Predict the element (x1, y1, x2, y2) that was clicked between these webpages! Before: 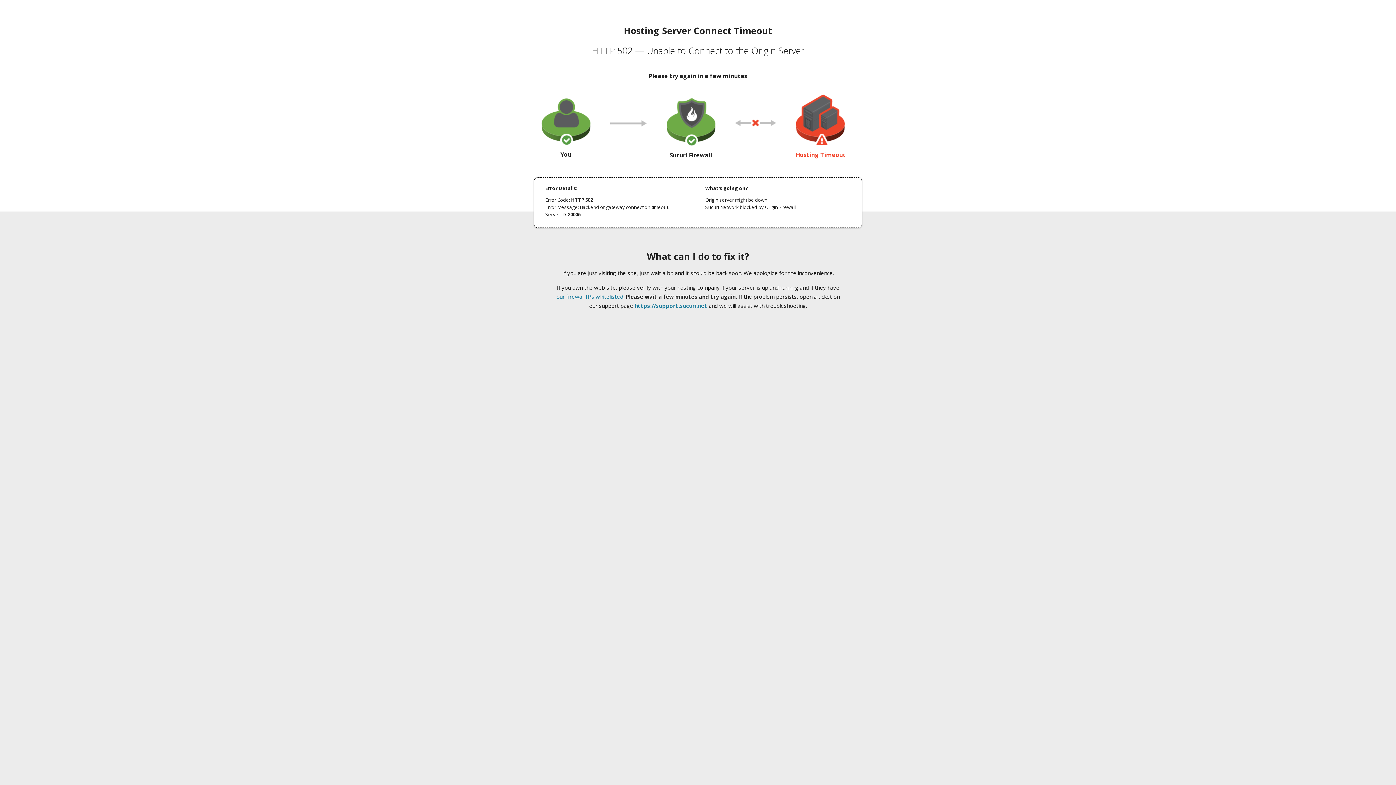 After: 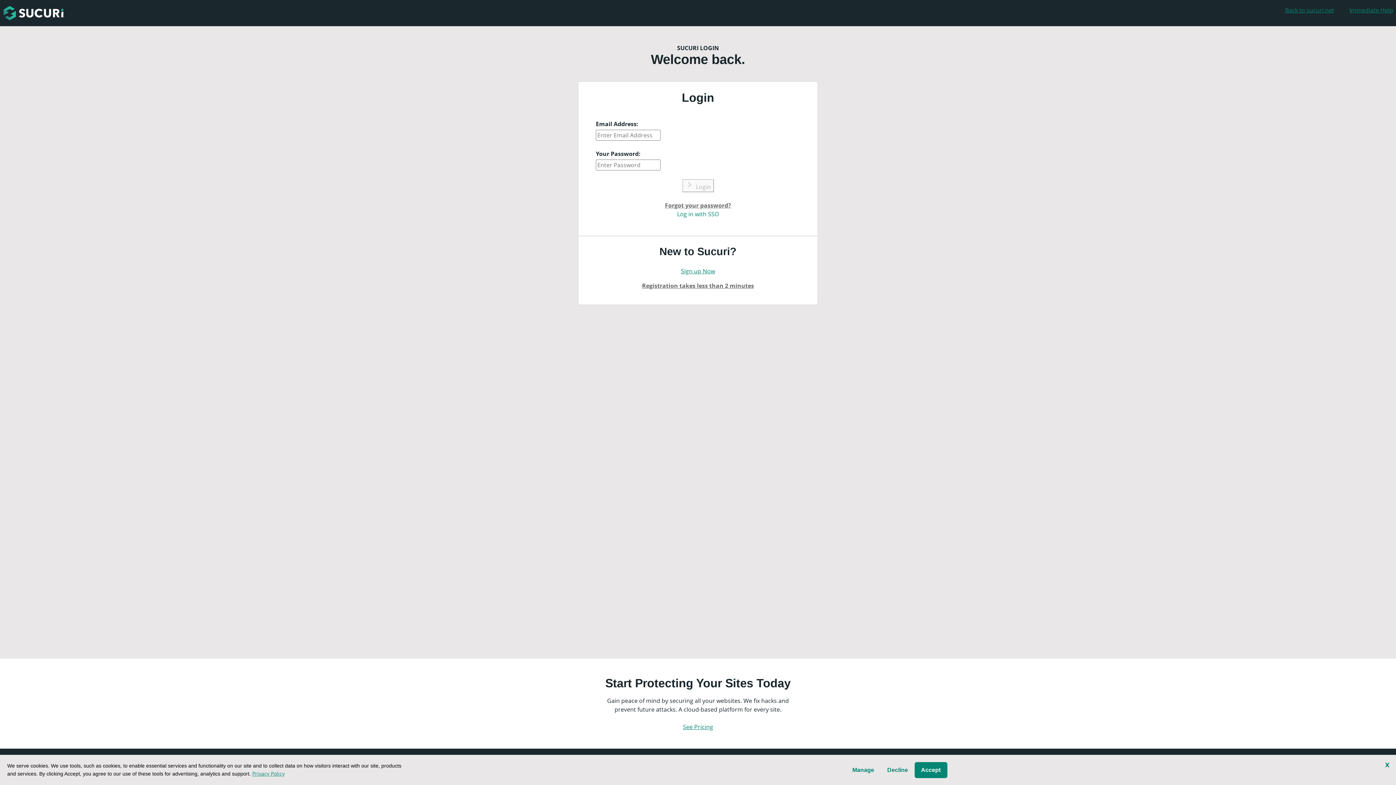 Action: label: https://support.sucuri.net bbox: (634, 302, 707, 309)